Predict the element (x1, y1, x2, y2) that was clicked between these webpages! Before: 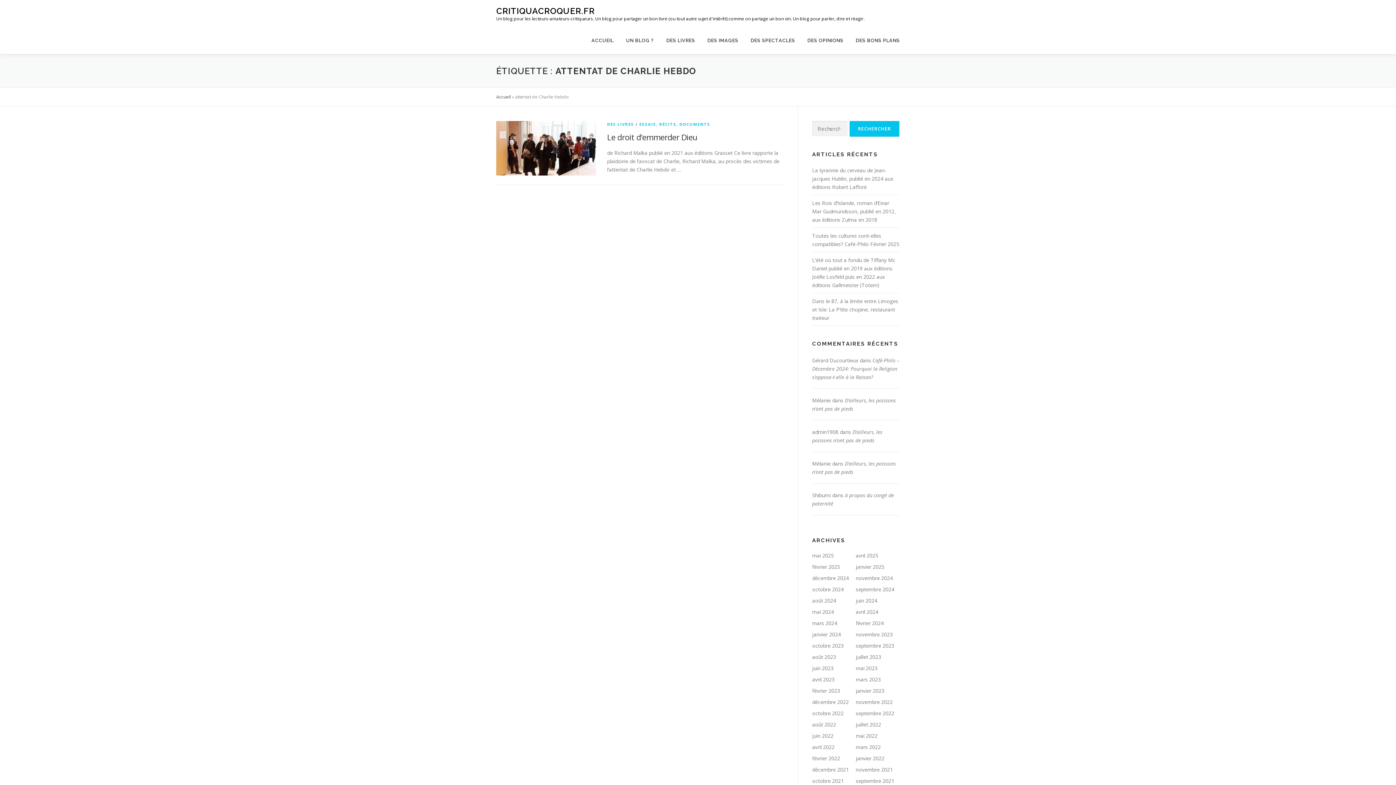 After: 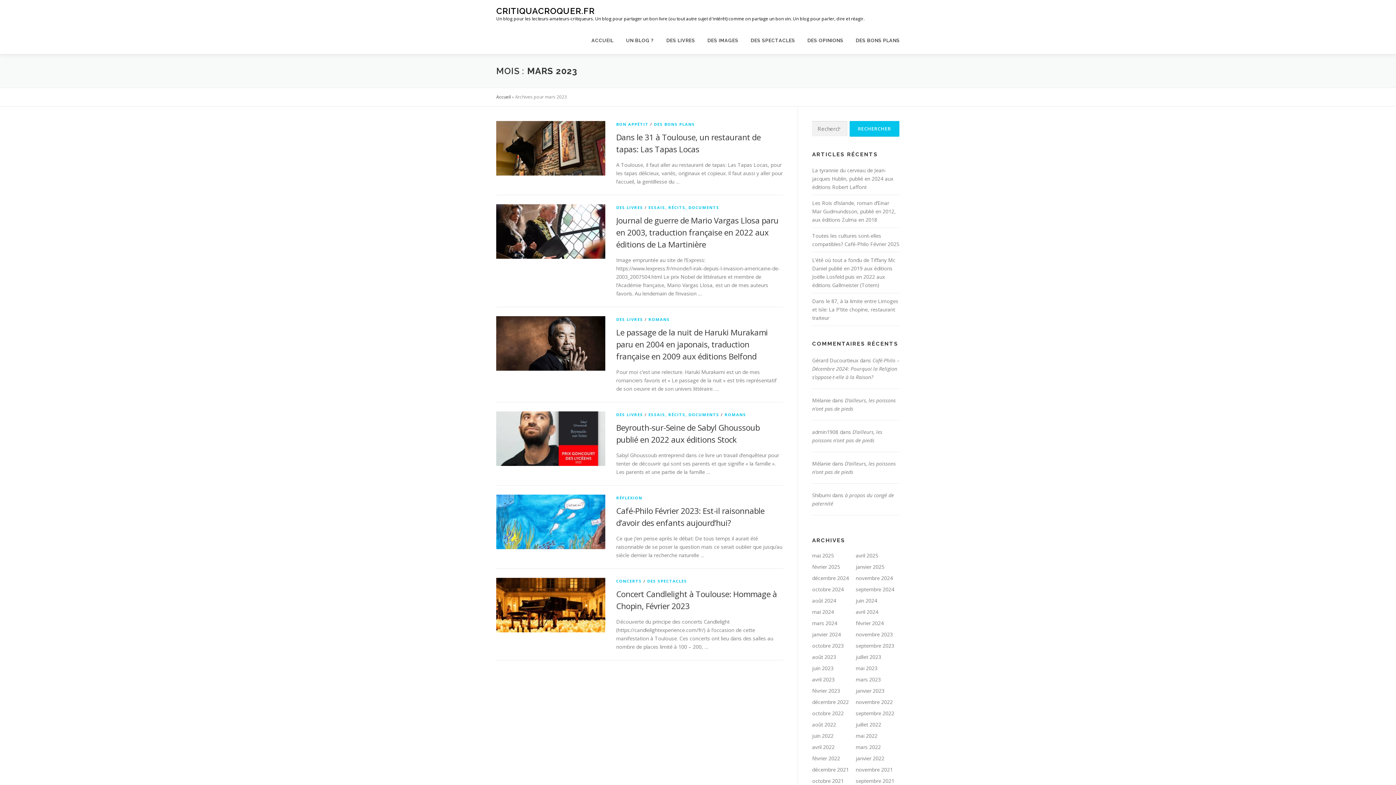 Action: bbox: (856, 676, 881, 683) label: mars 2023